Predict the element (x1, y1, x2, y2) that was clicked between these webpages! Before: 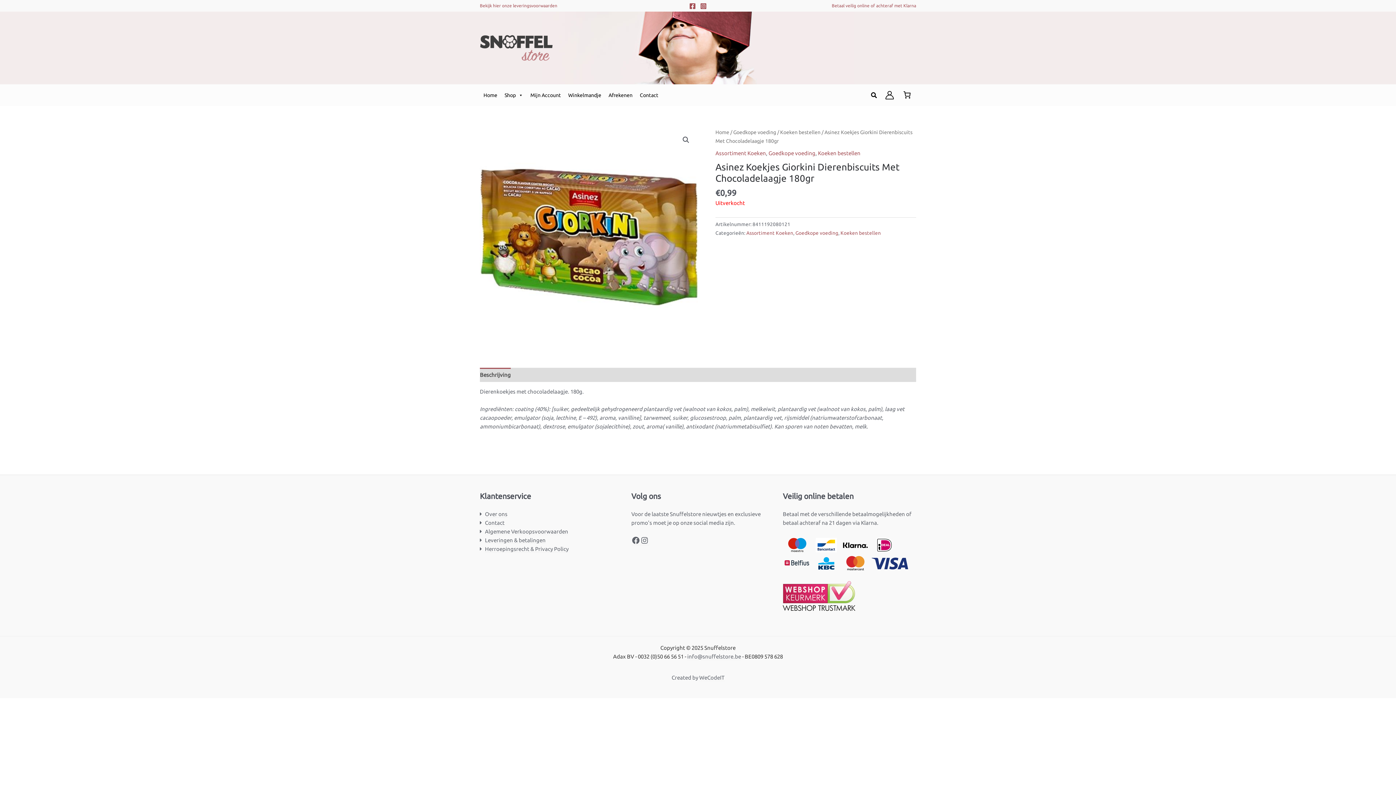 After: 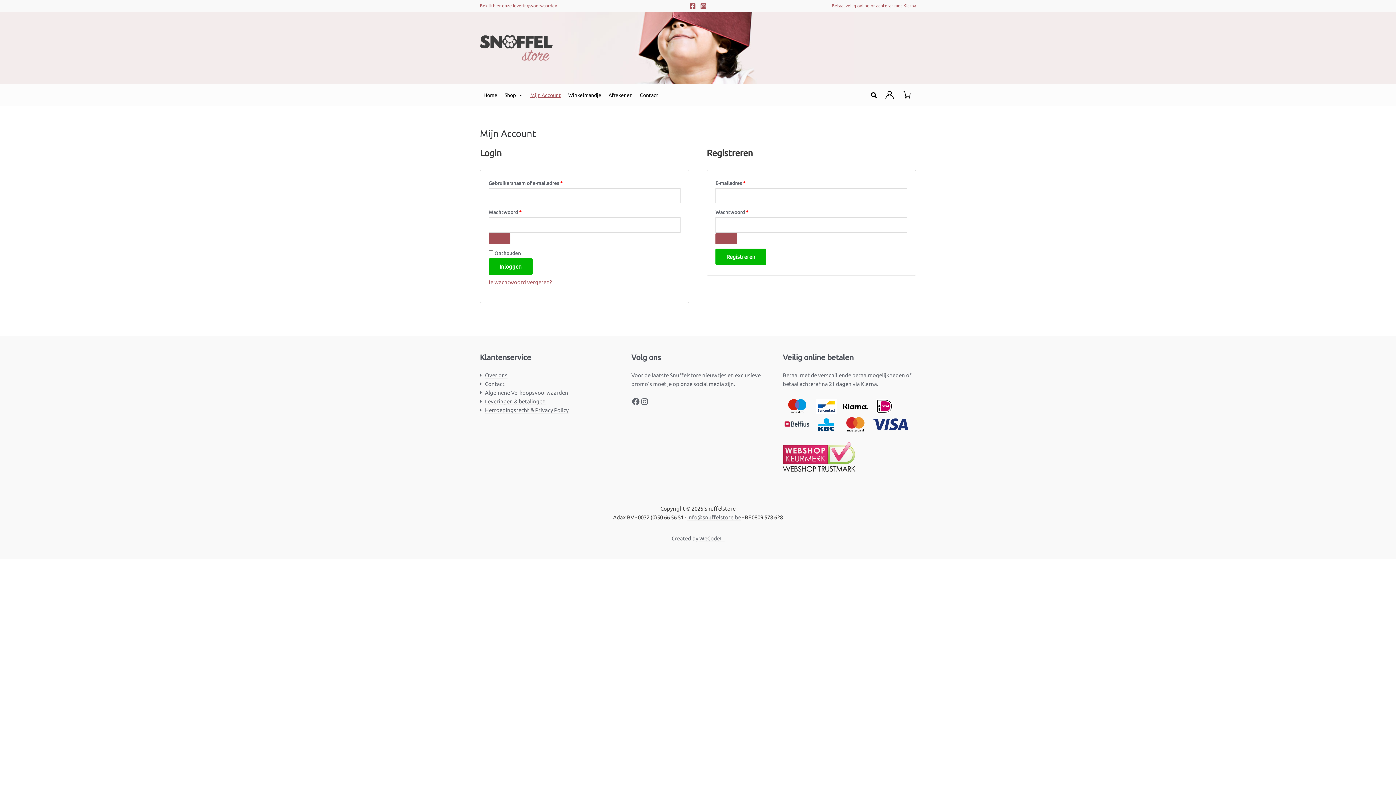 Action: label: Account icoon link bbox: (885, 90, 894, 100)